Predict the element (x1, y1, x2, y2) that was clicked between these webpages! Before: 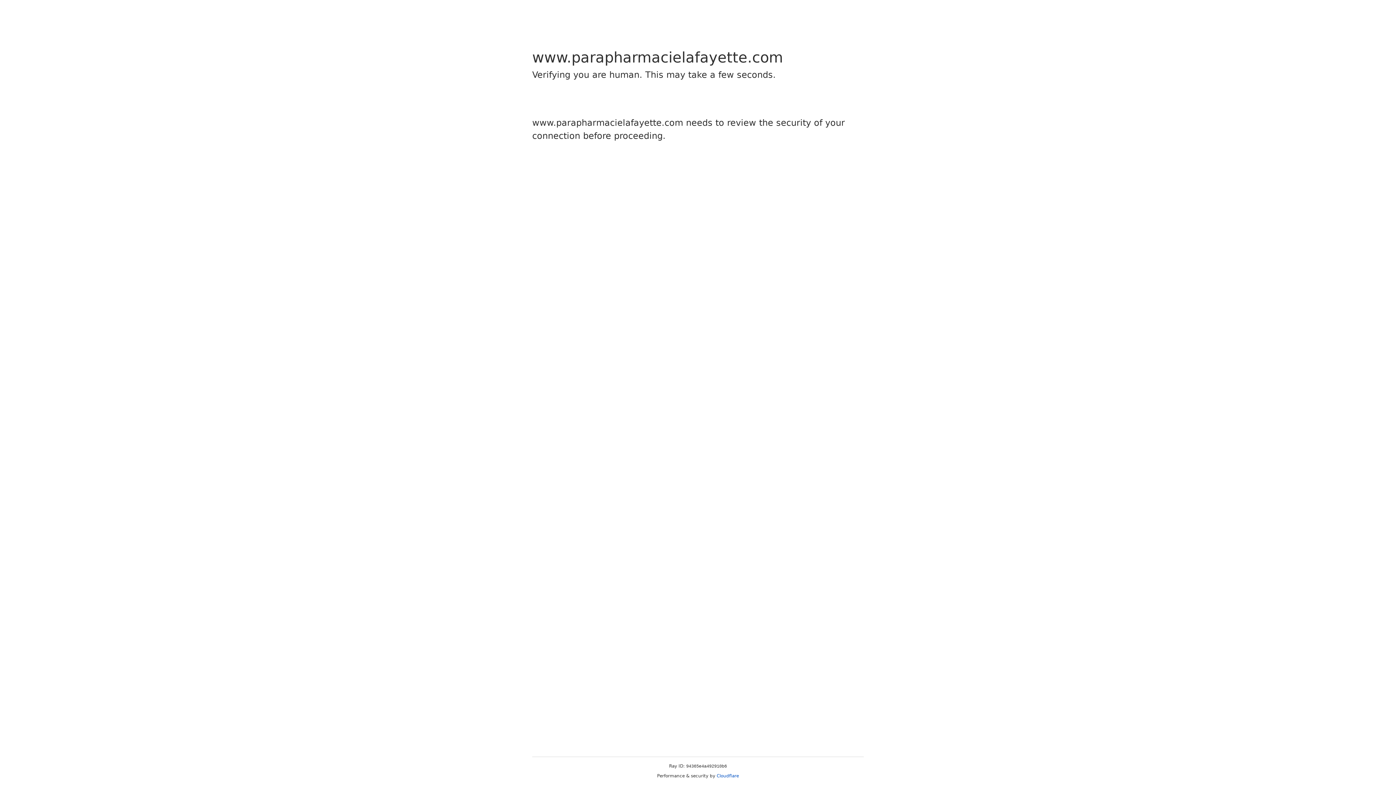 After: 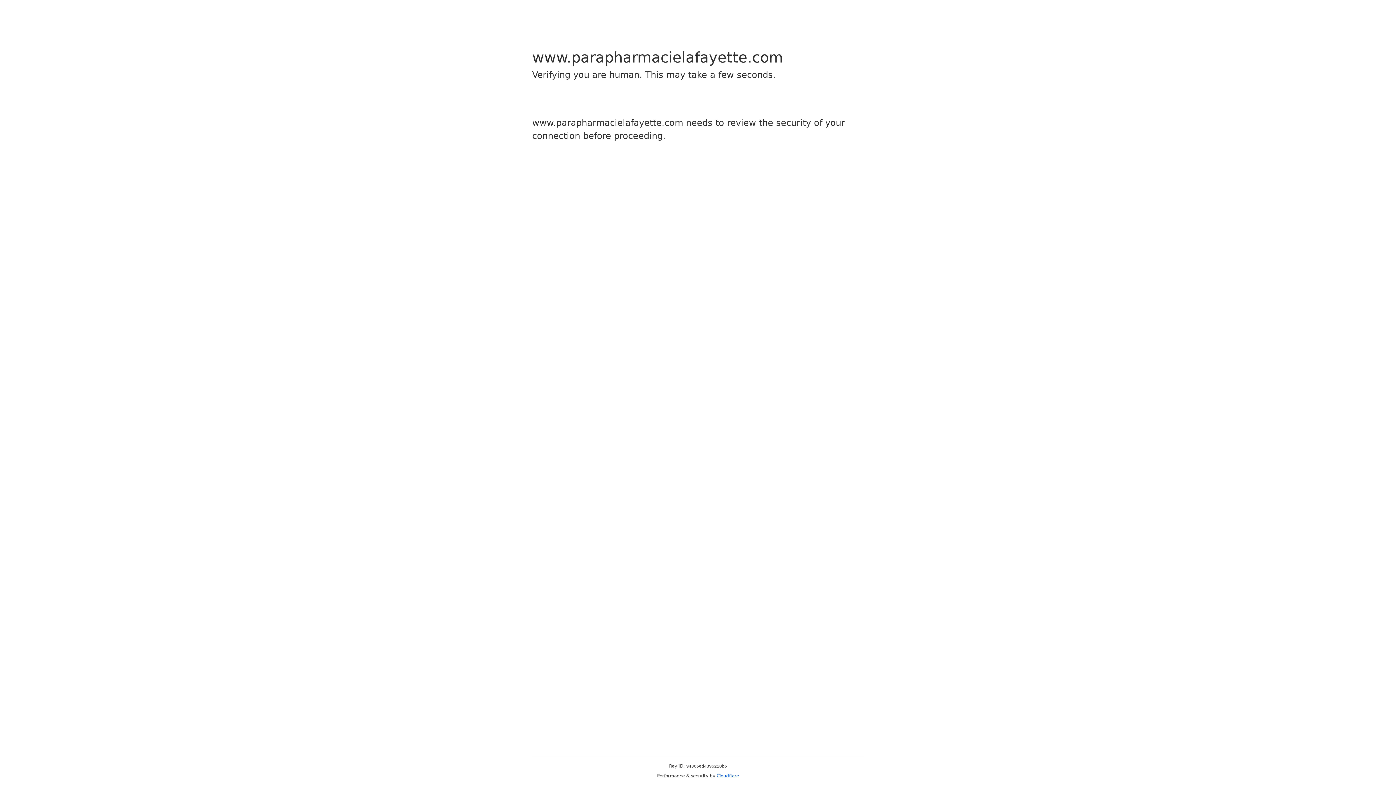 Action: bbox: (716, 773, 739, 778) label: Cloudflare